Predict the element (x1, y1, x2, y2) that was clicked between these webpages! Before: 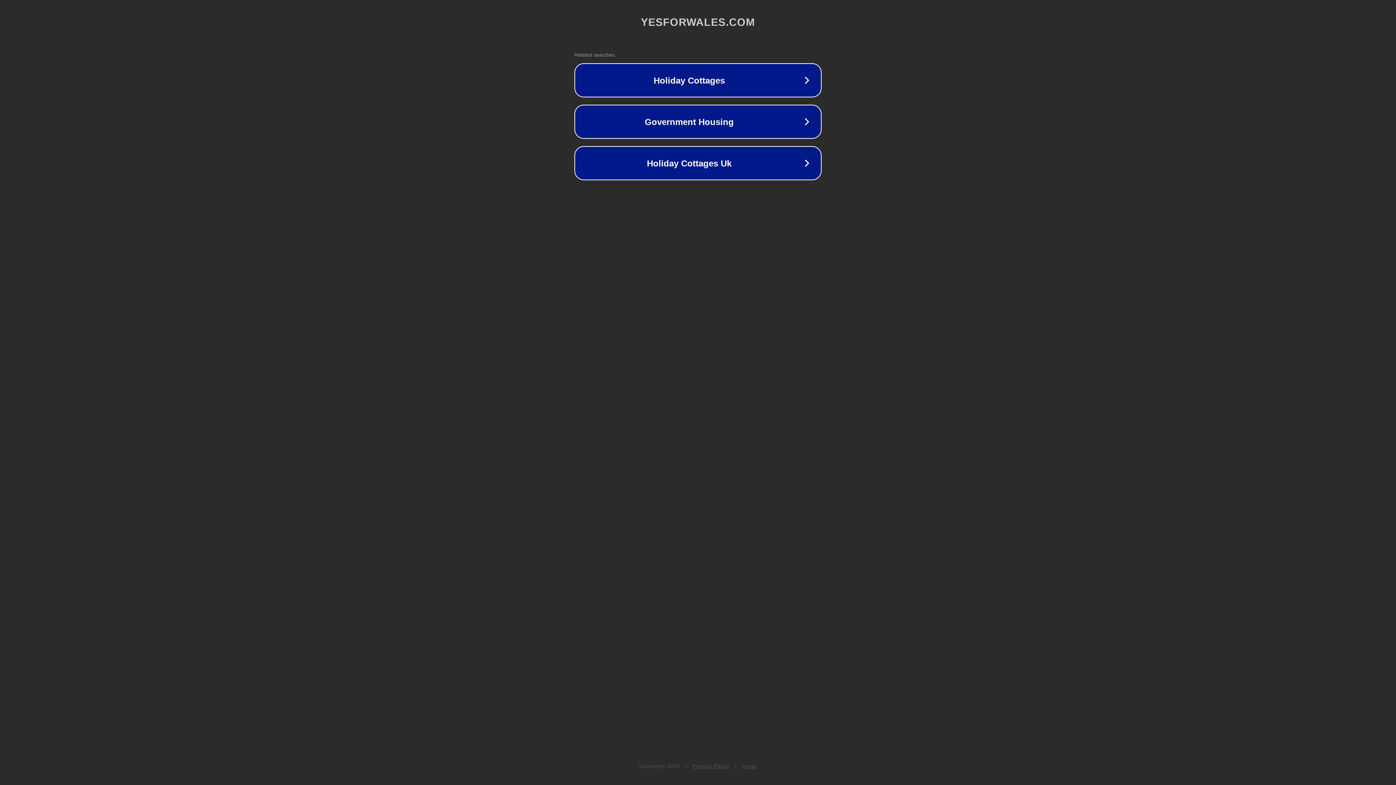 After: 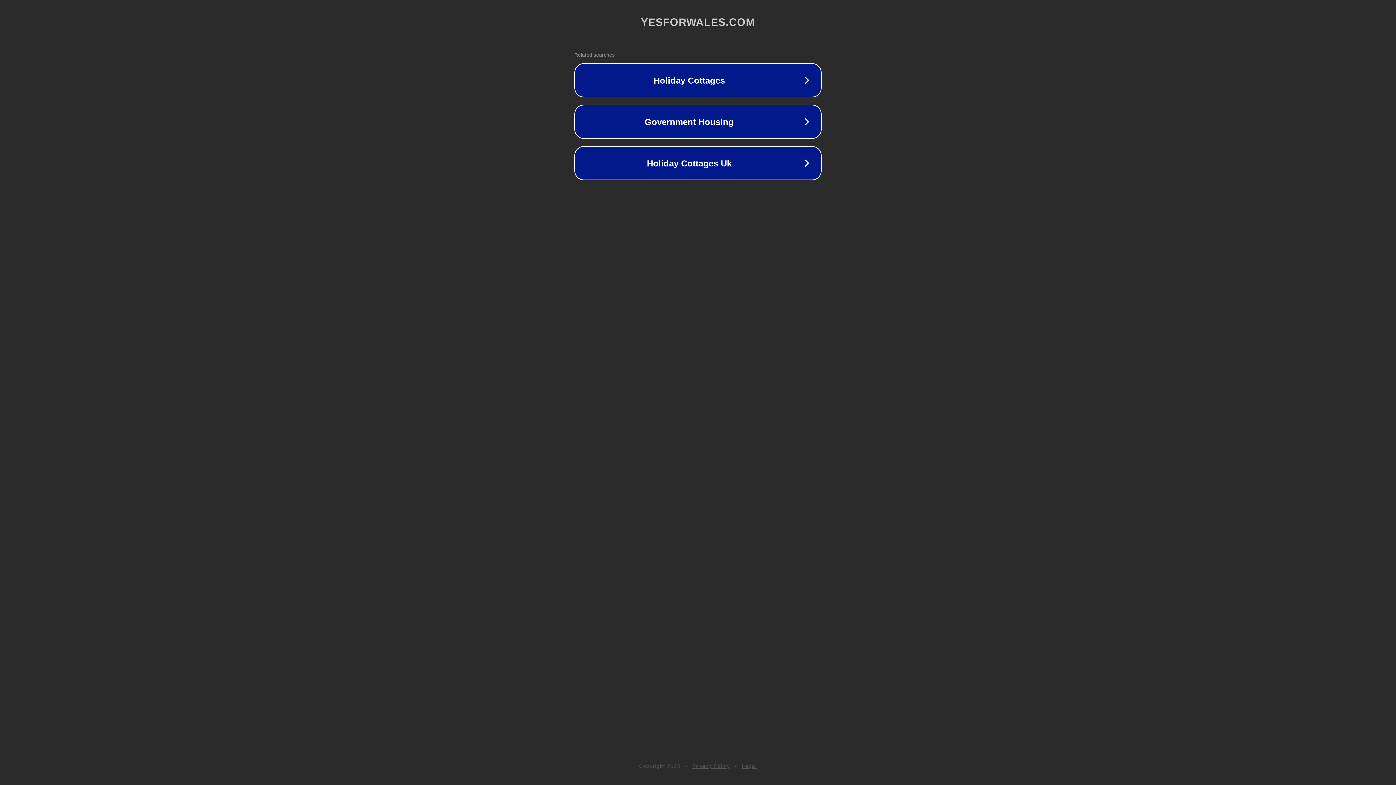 Action: label: Legal bbox: (742, 763, 757, 769)